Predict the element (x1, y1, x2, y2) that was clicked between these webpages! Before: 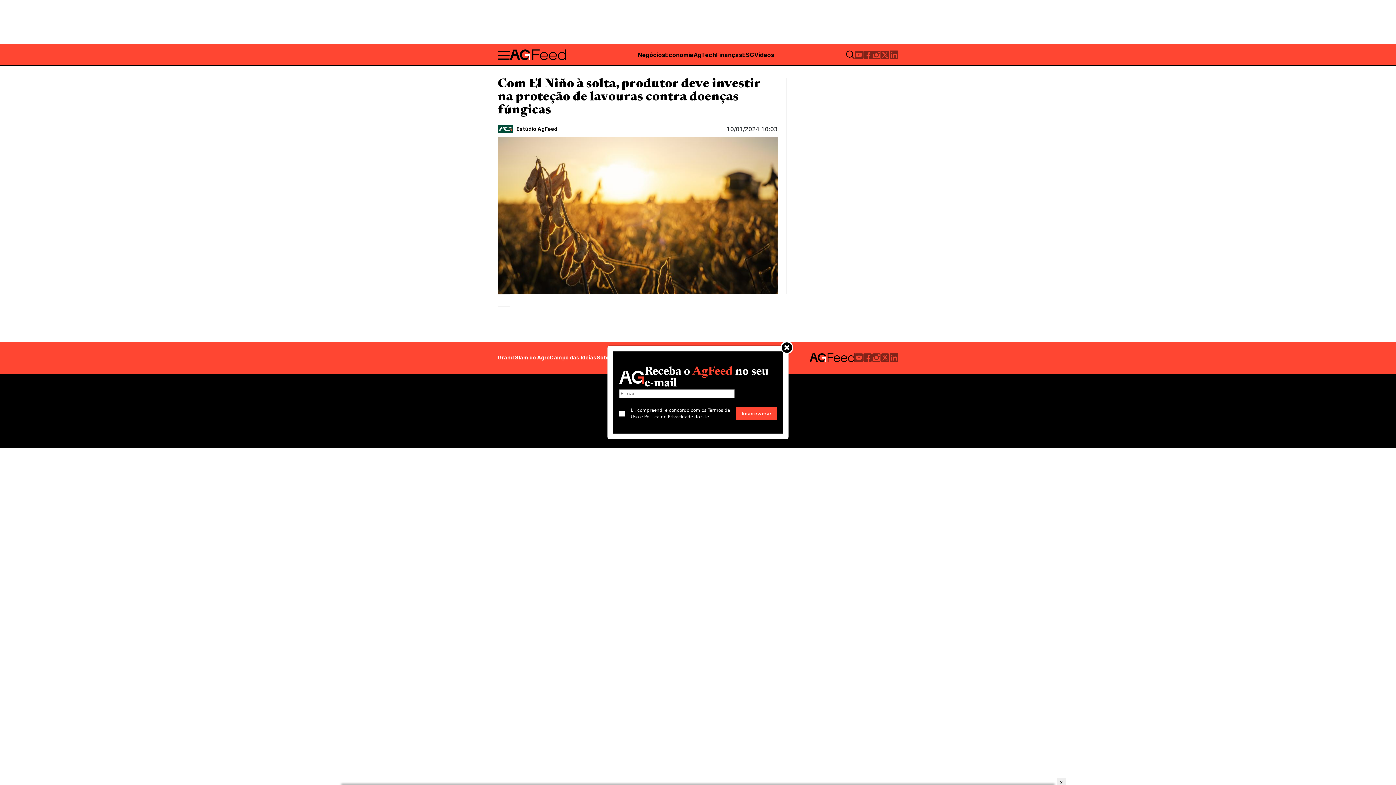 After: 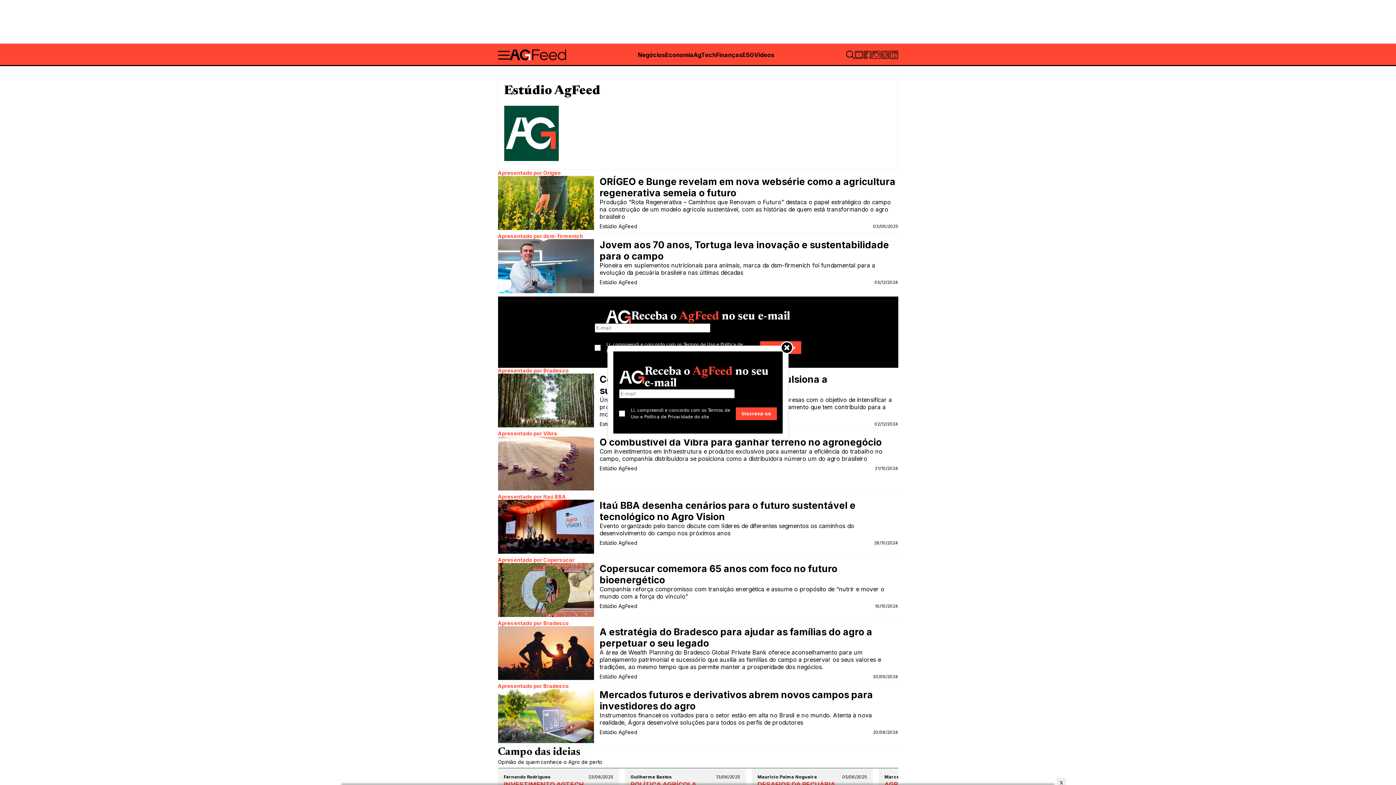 Action: bbox: (498, 125, 557, 132) label: Estúdio AgFeed